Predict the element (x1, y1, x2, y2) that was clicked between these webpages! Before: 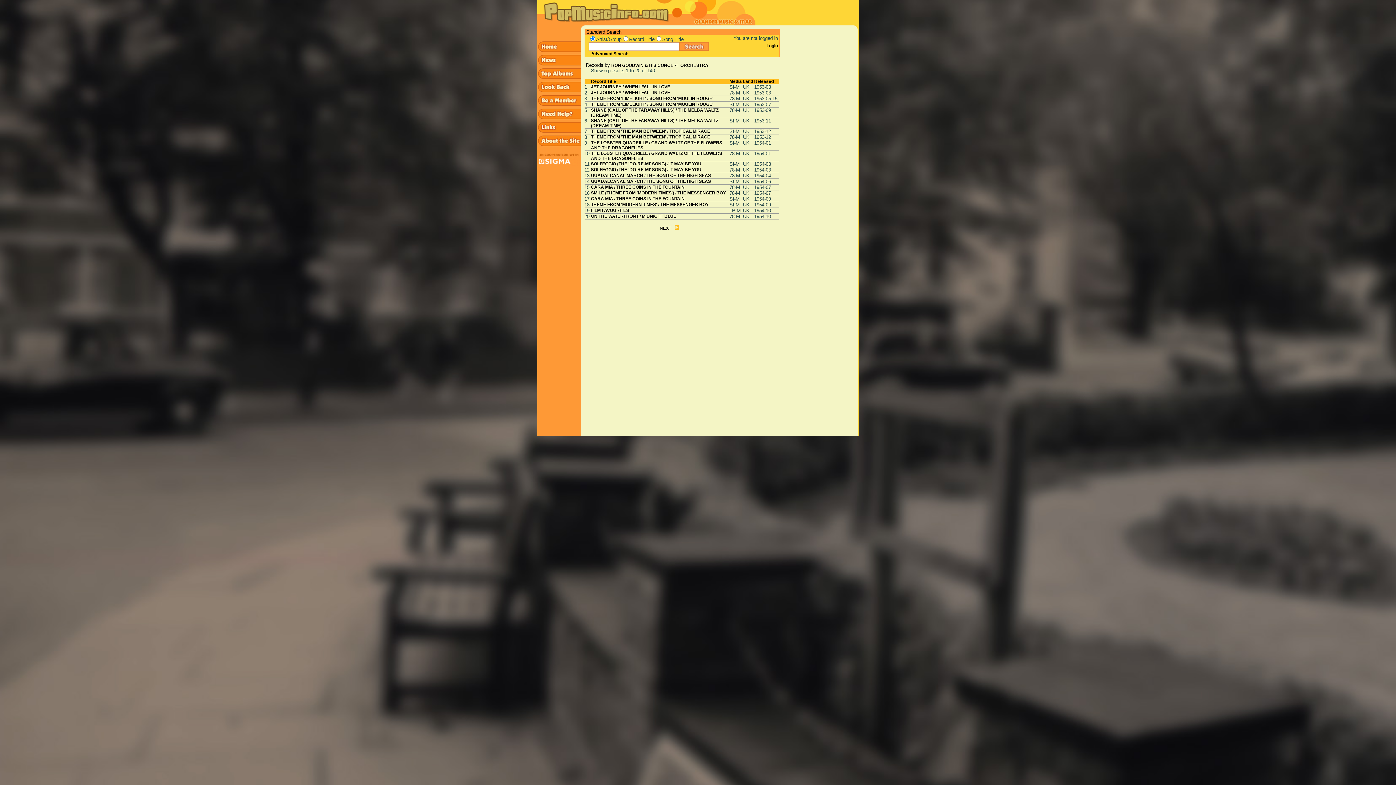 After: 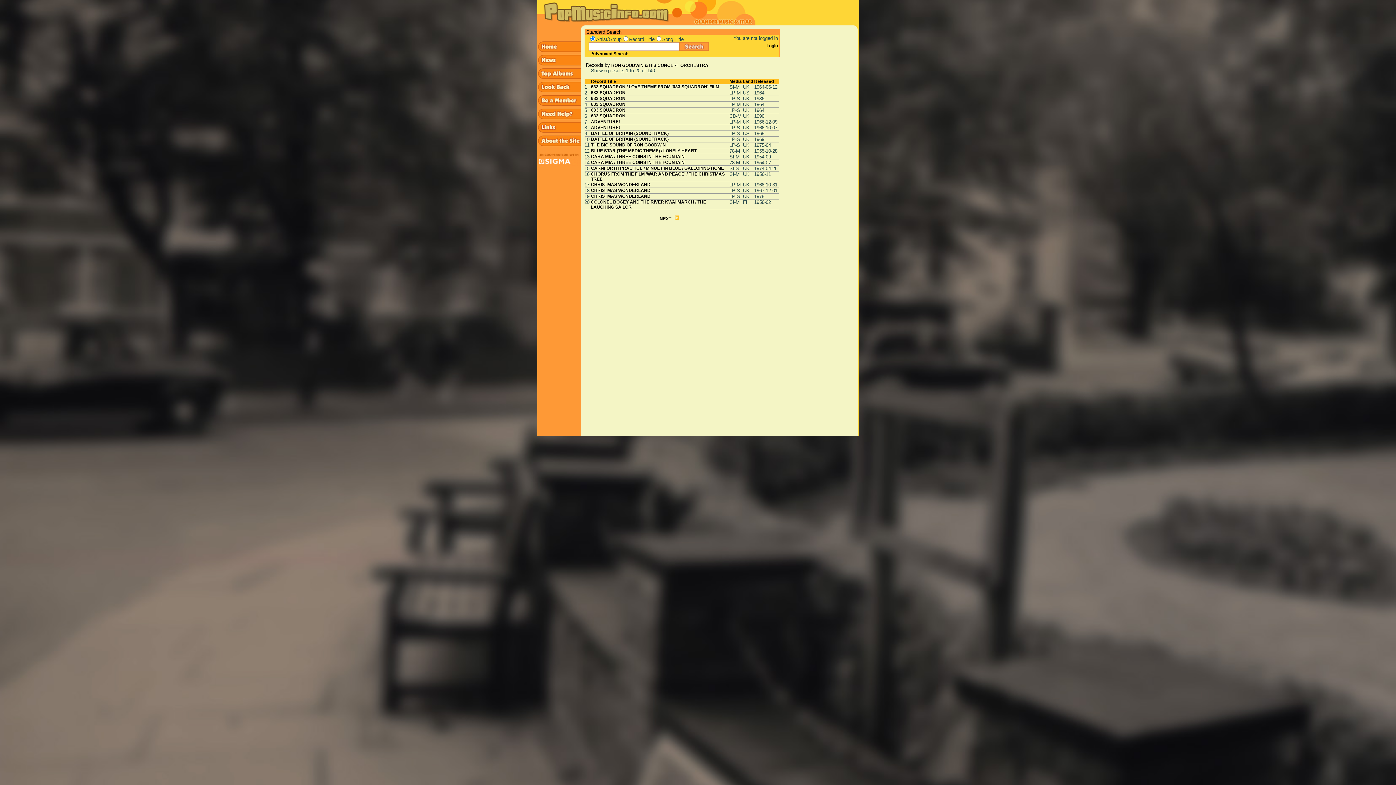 Action: label: Record Title  bbox: (591, 78, 617, 84)